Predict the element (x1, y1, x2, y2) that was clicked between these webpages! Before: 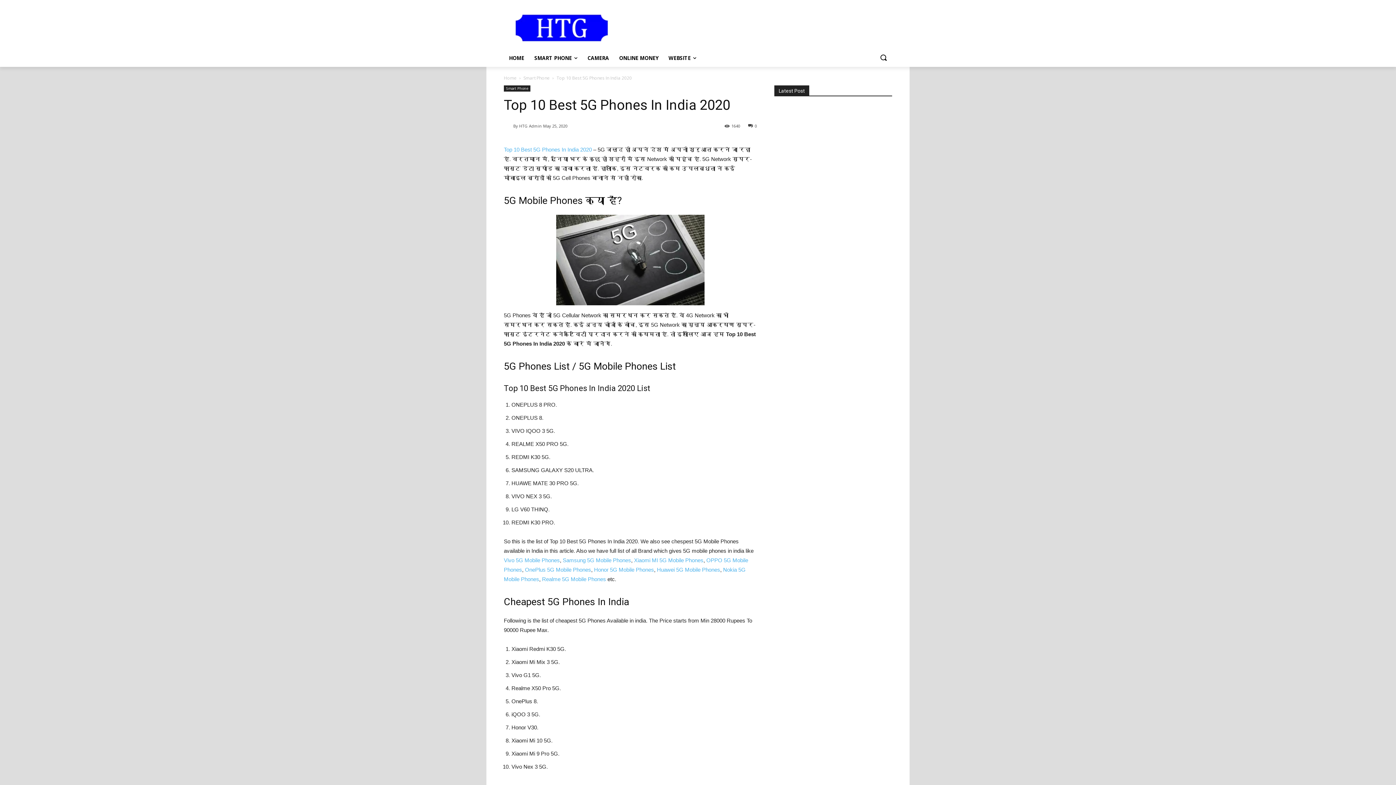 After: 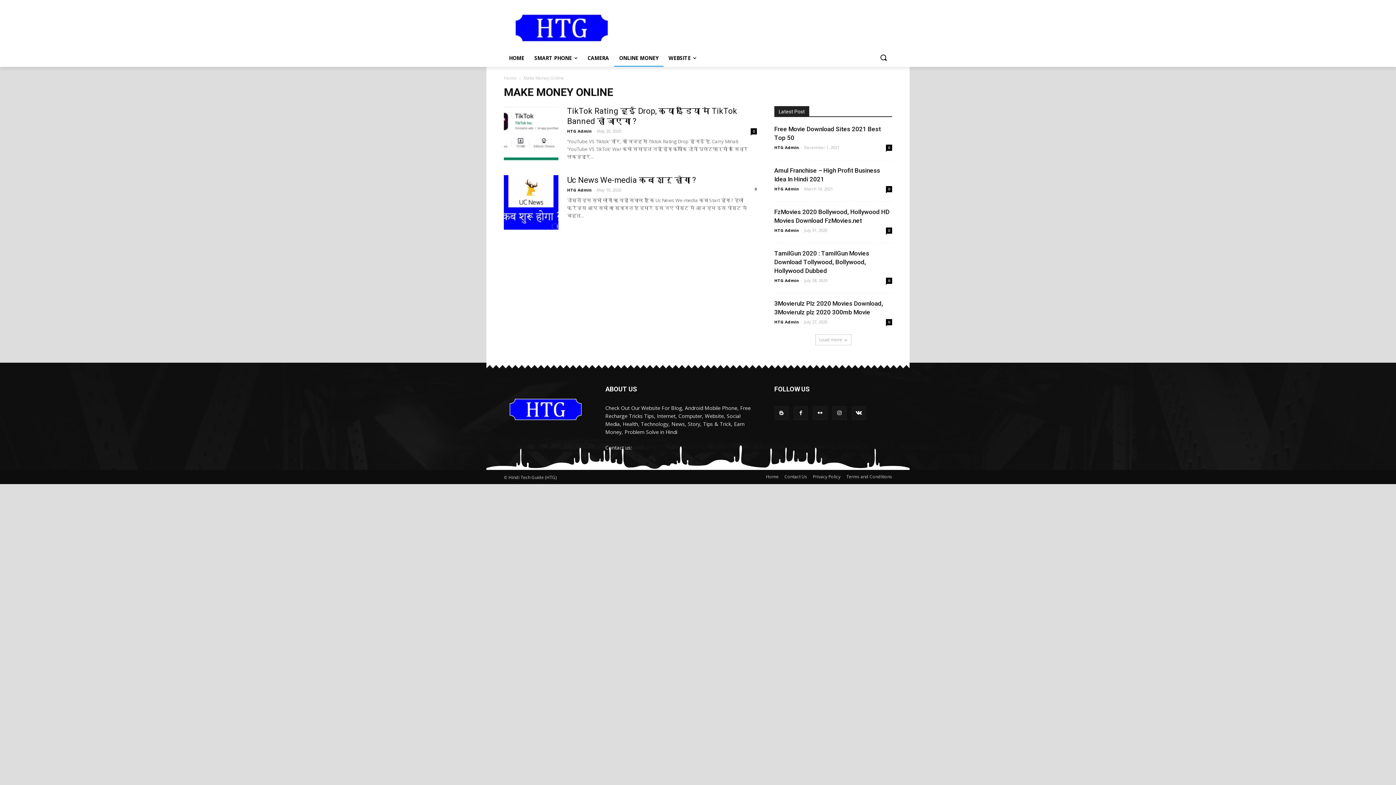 Action: bbox: (614, 49, 663, 66) label: ONLINE MONEY